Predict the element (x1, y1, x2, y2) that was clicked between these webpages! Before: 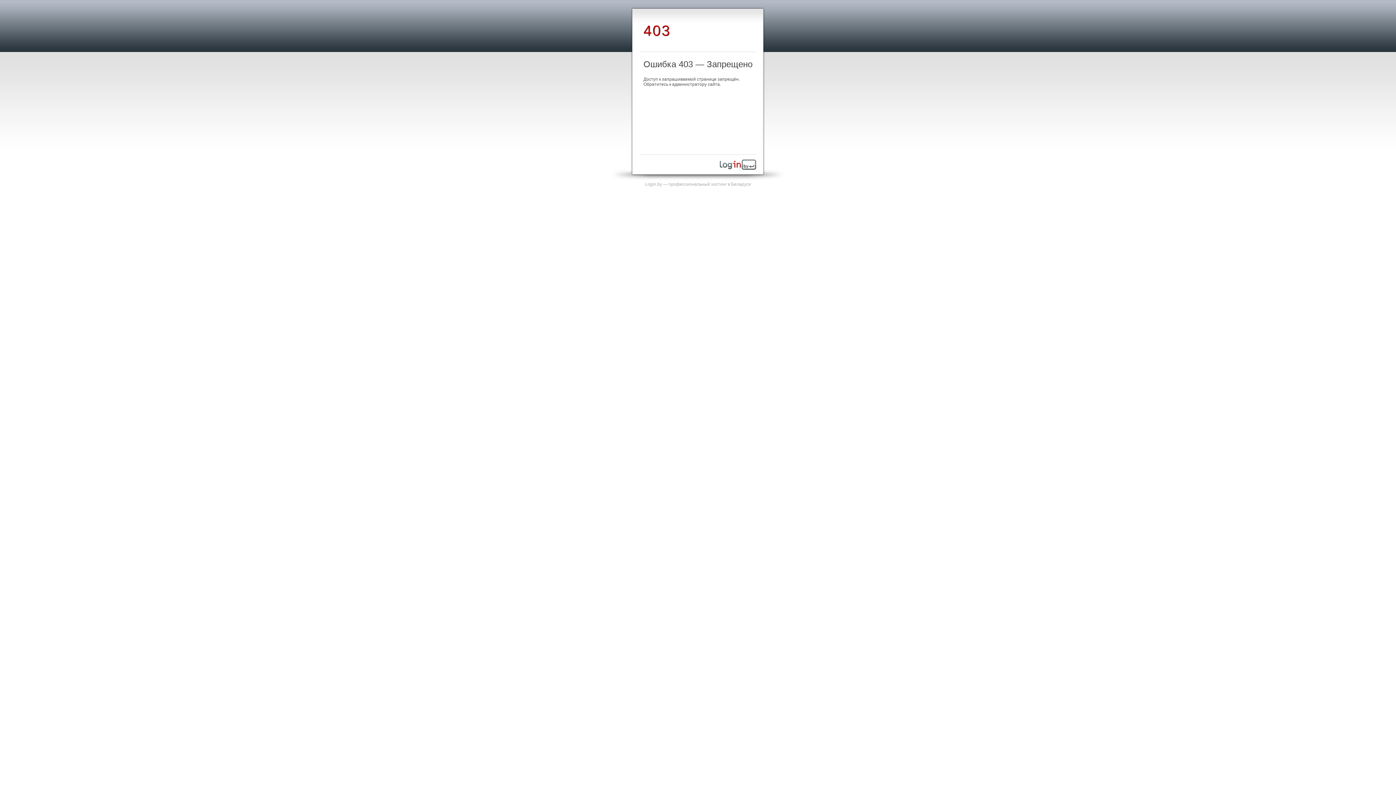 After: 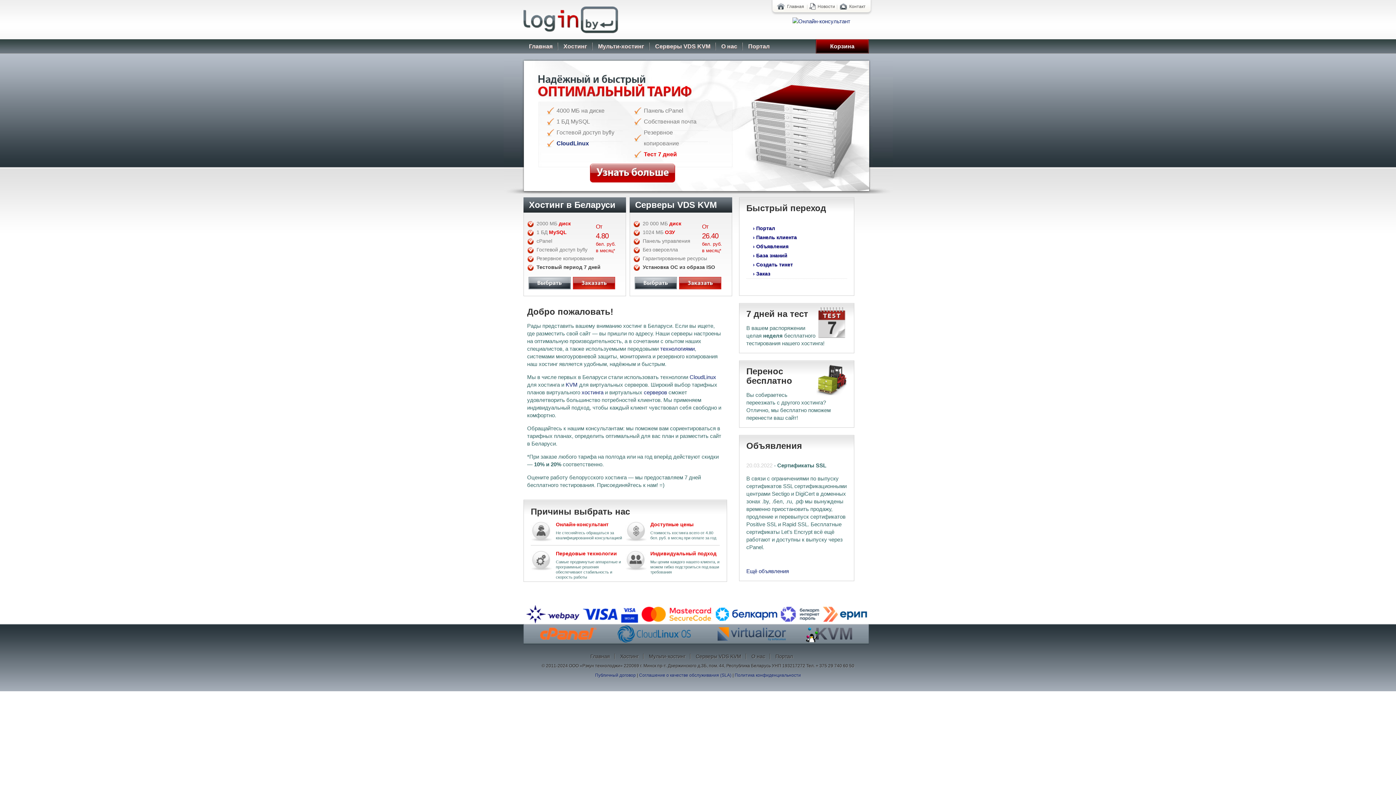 Action: bbox: (720, 165, 756, 170)